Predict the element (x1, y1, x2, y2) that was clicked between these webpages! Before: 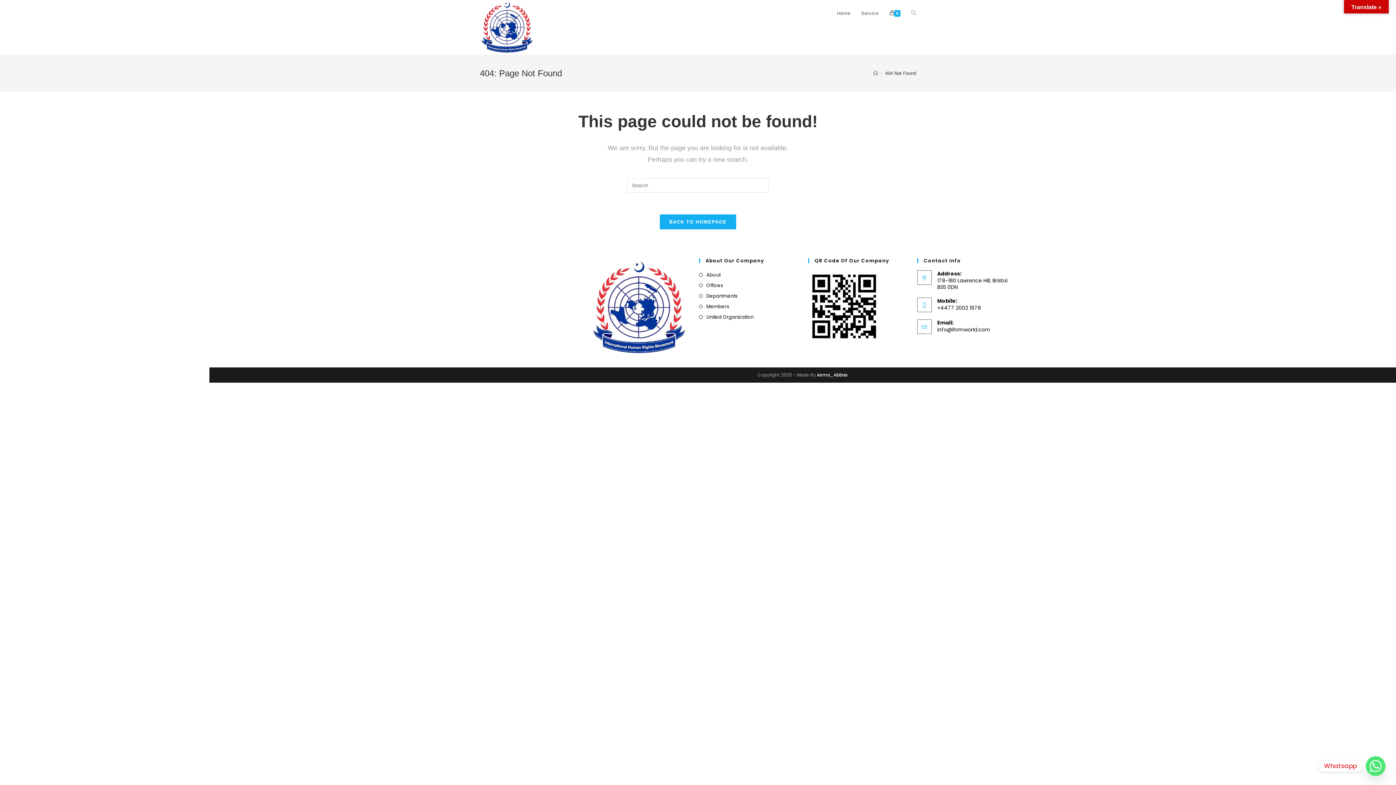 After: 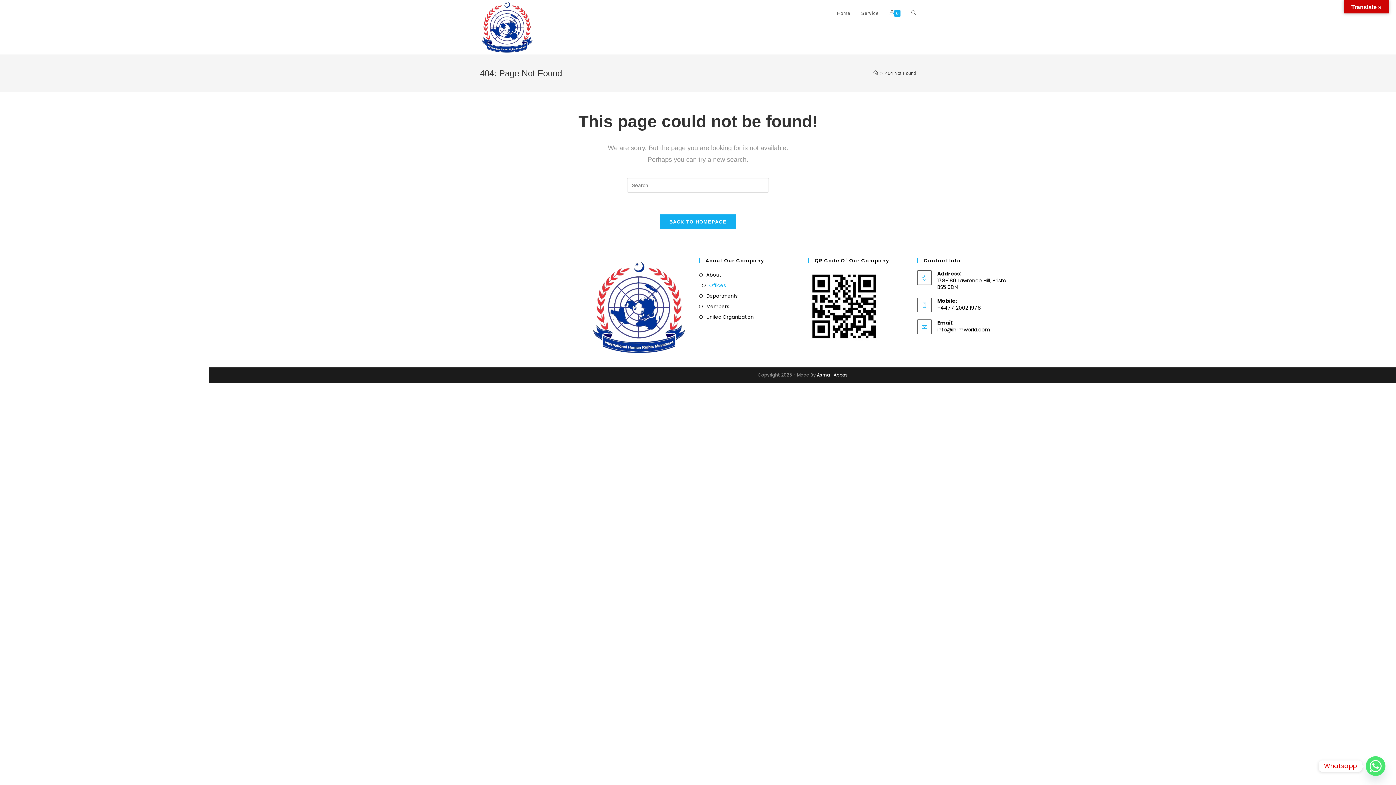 Action: bbox: (699, 281, 723, 289) label: Offices